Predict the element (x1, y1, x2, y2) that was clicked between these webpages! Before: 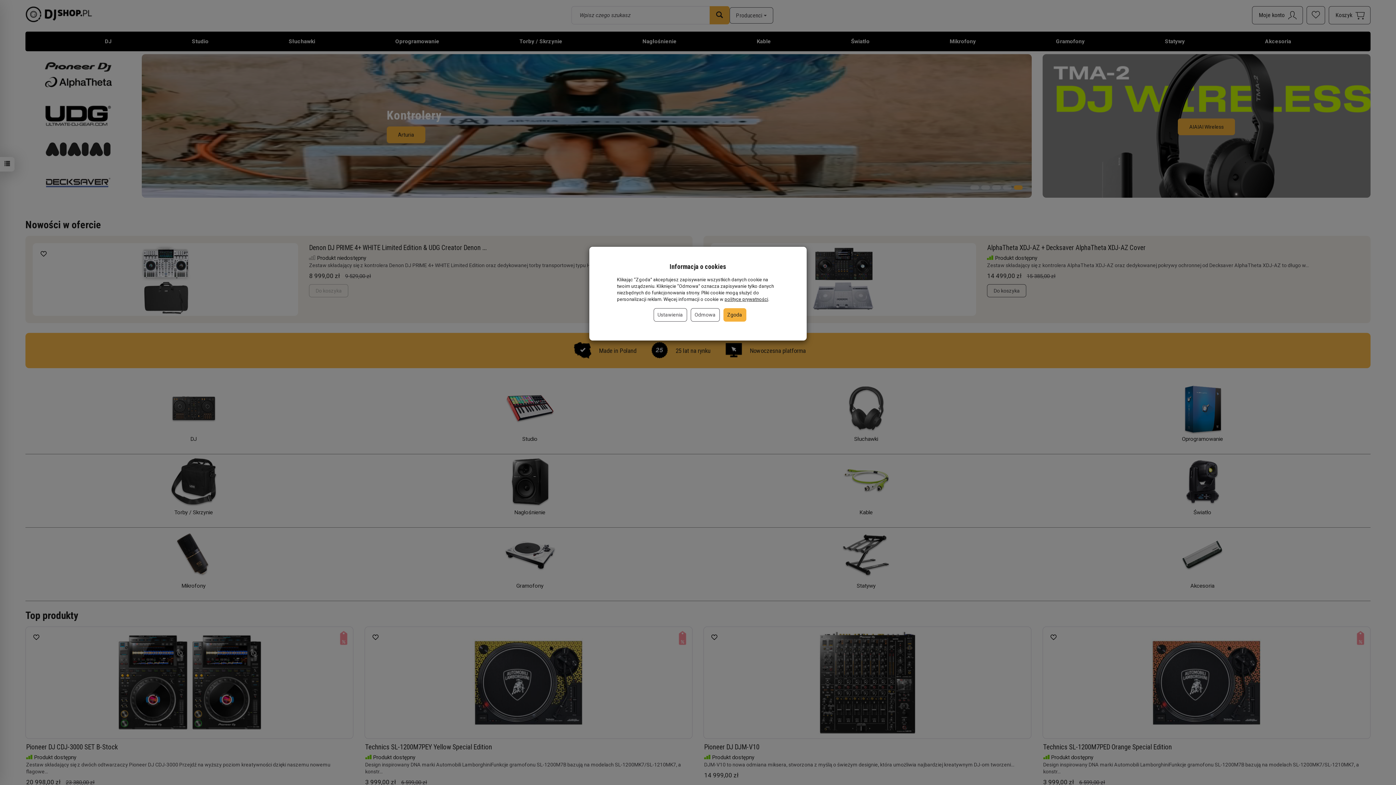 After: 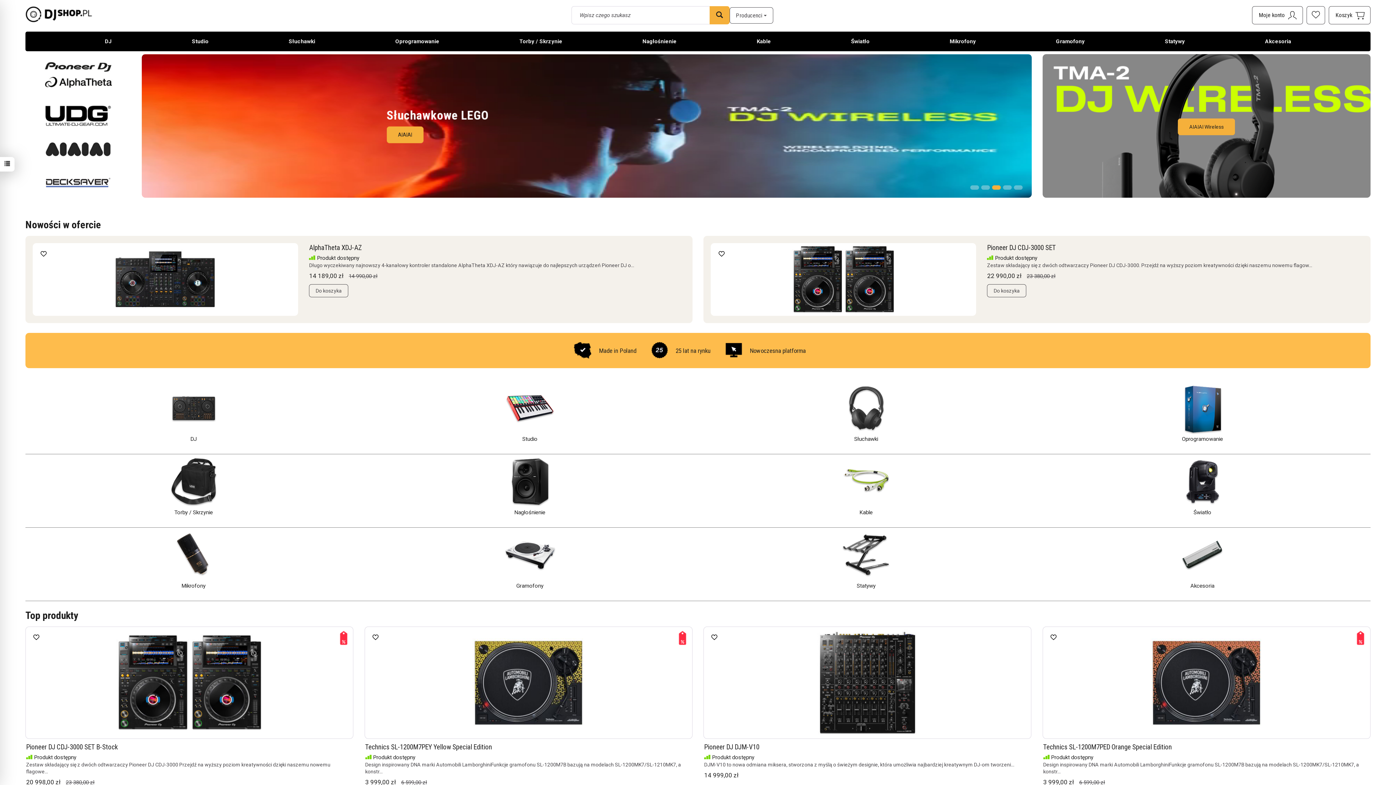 Action: label: Odmowa bbox: (690, 308, 719, 321)